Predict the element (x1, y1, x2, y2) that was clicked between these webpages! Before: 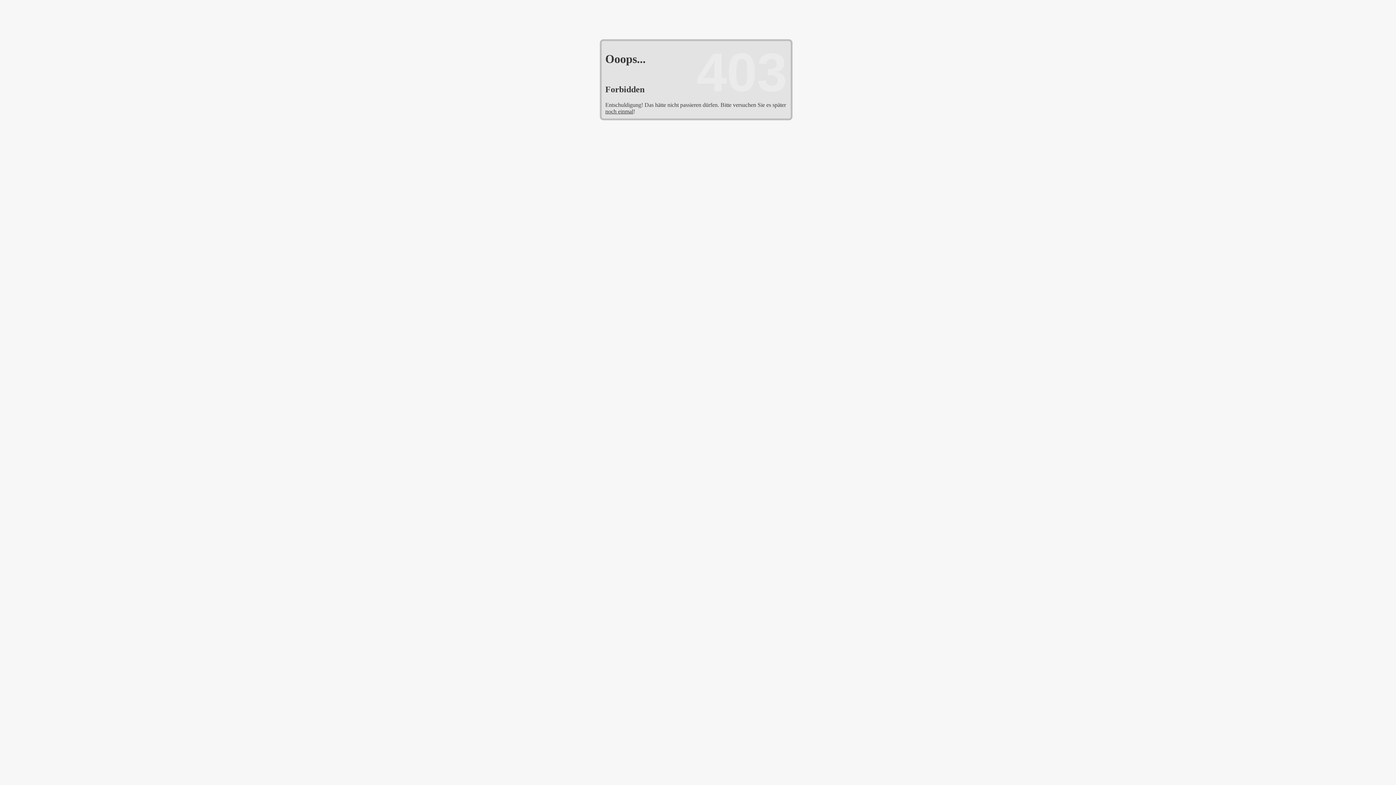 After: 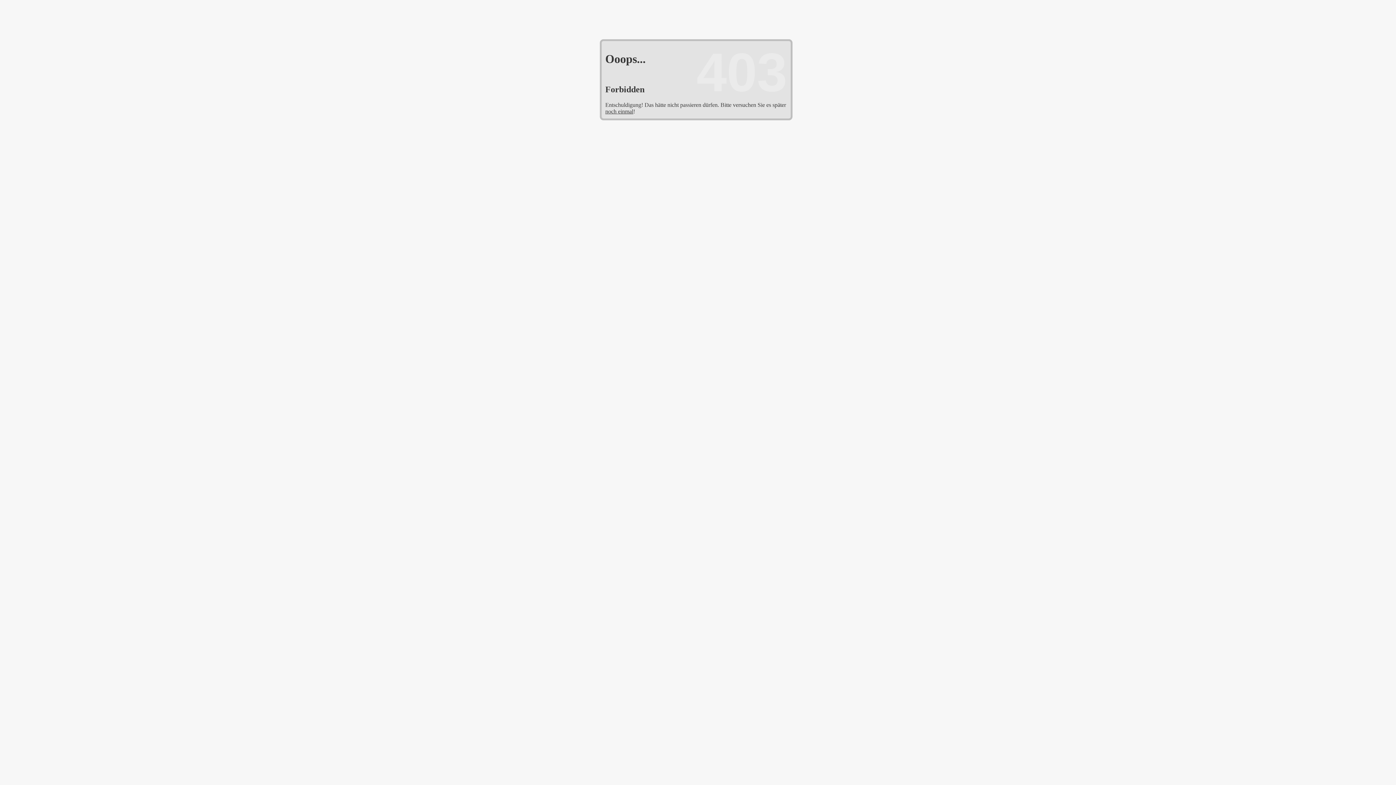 Action: label: noch einmal bbox: (605, 108, 633, 114)